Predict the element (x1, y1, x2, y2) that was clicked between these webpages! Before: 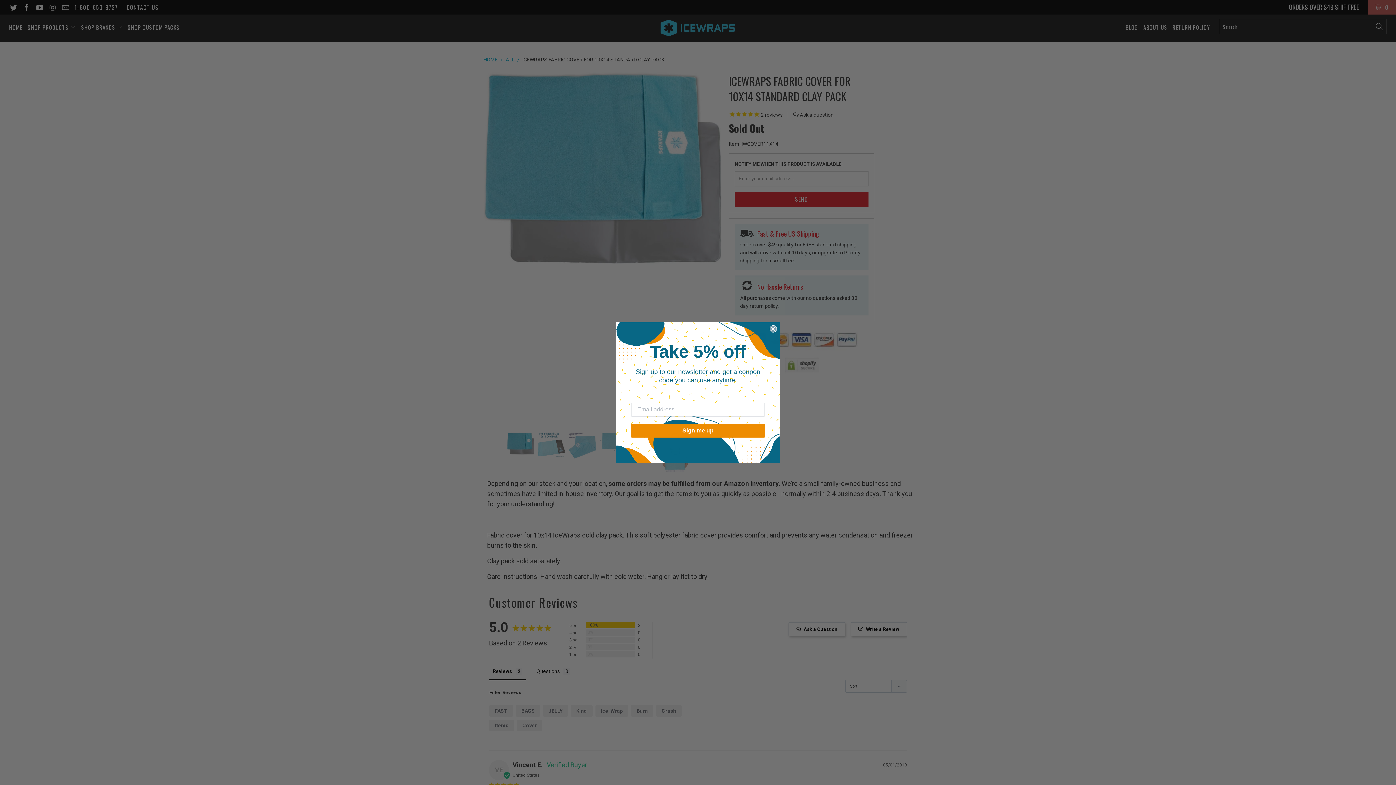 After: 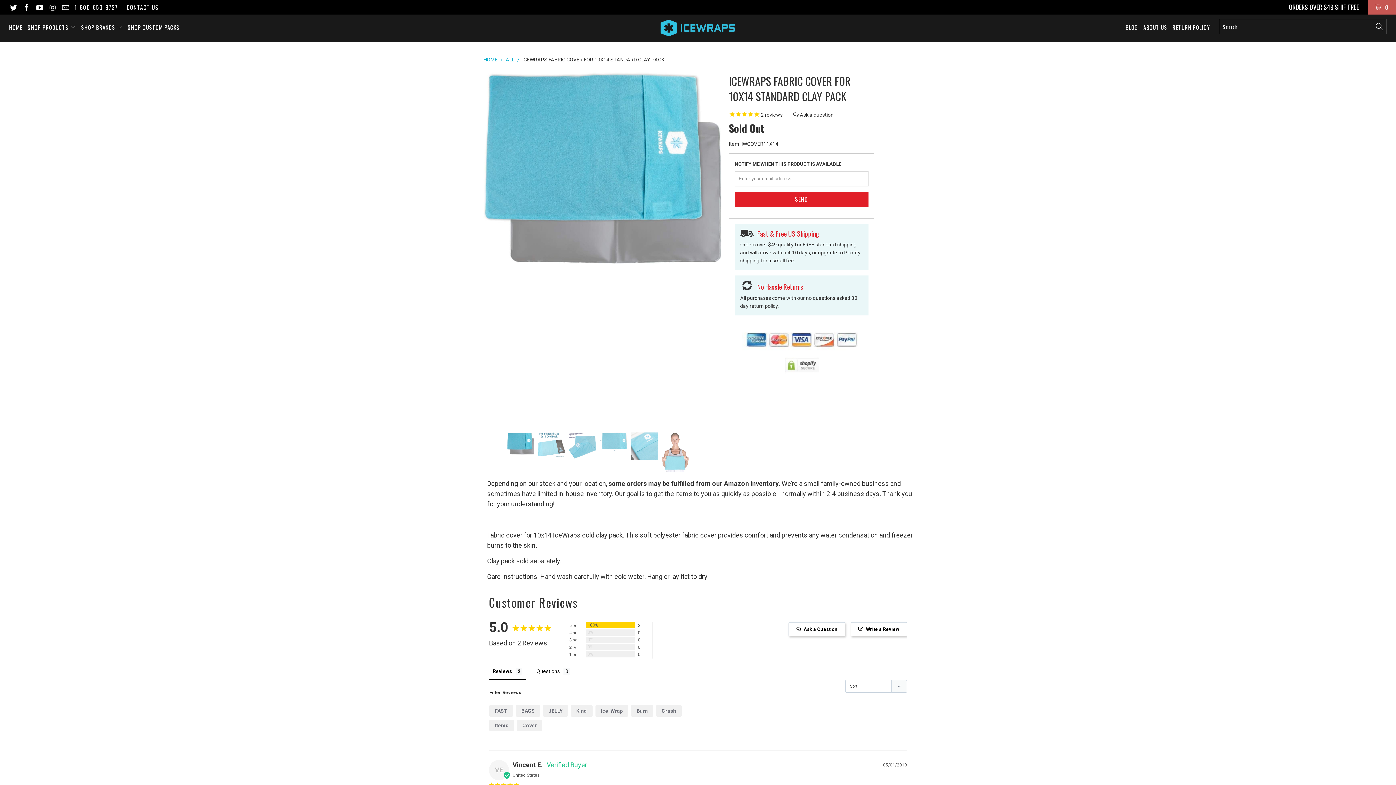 Action: bbox: (769, 325, 777, 332) label: Close dialog